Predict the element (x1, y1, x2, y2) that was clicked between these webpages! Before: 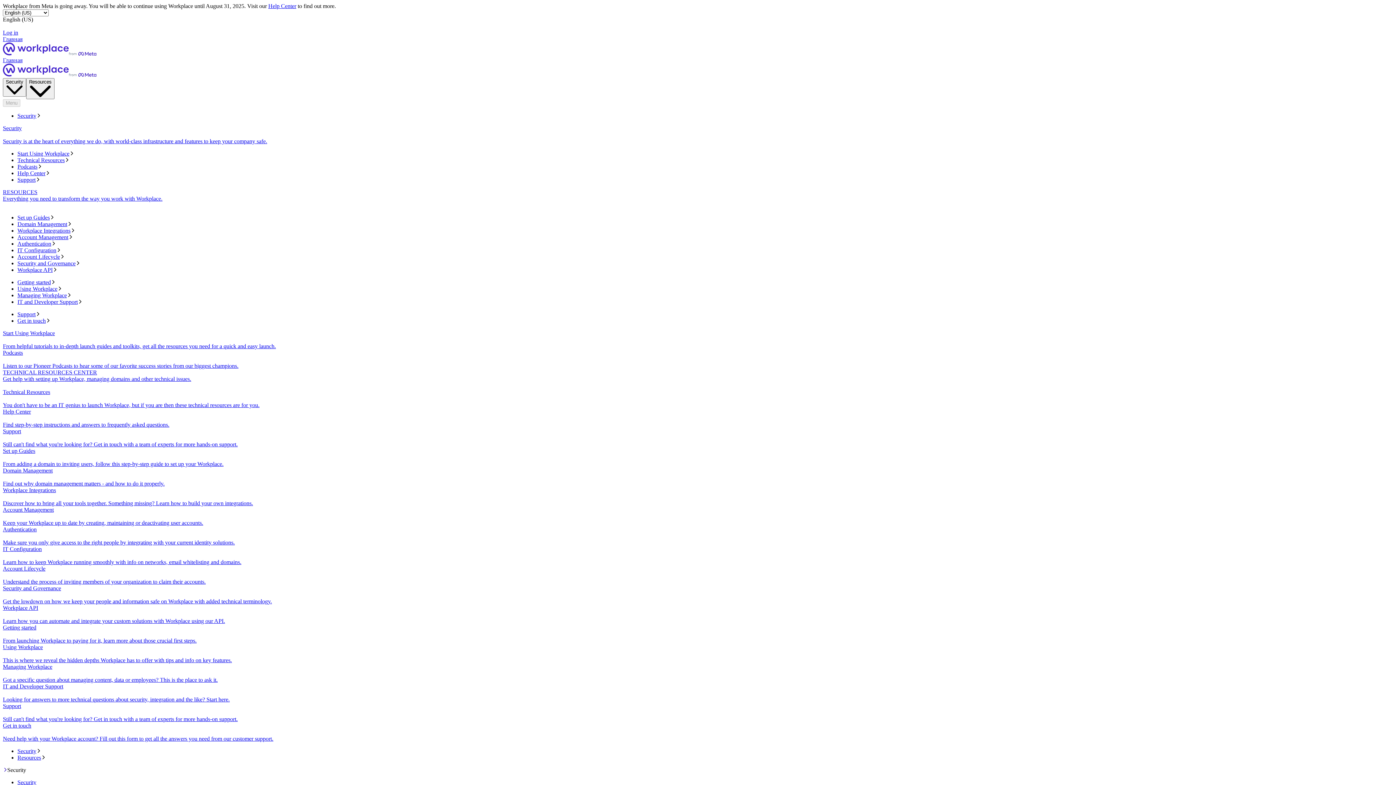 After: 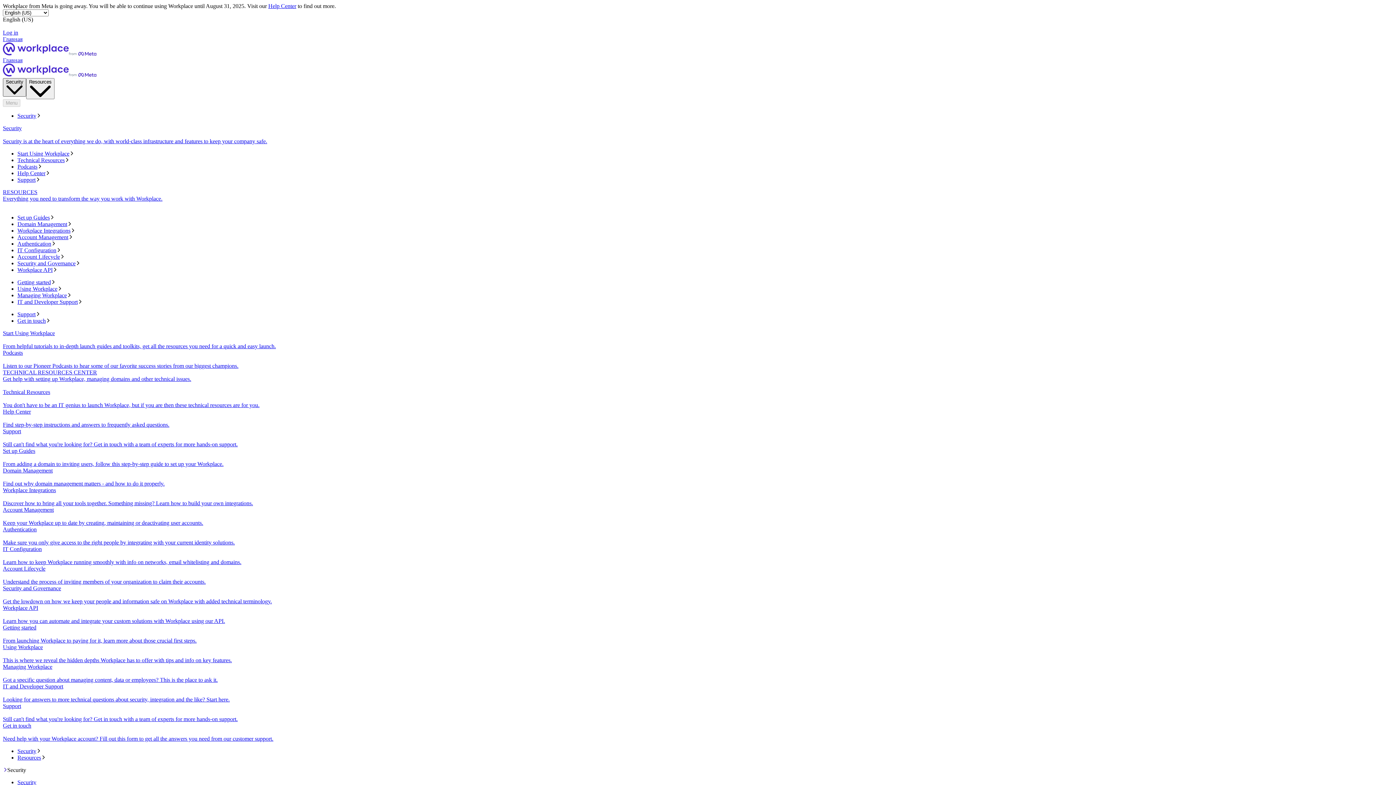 Action: label: Security bbox: (2, 78, 26, 96)